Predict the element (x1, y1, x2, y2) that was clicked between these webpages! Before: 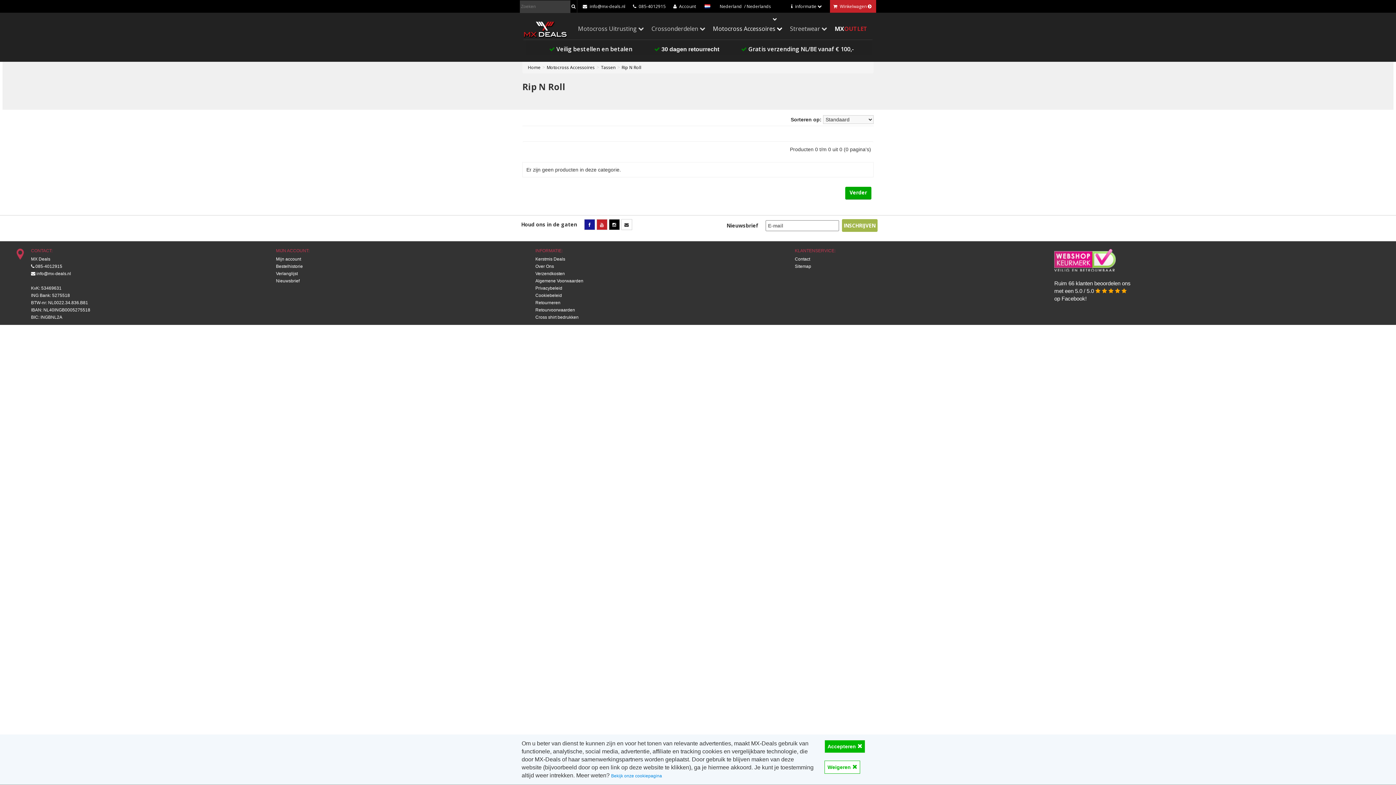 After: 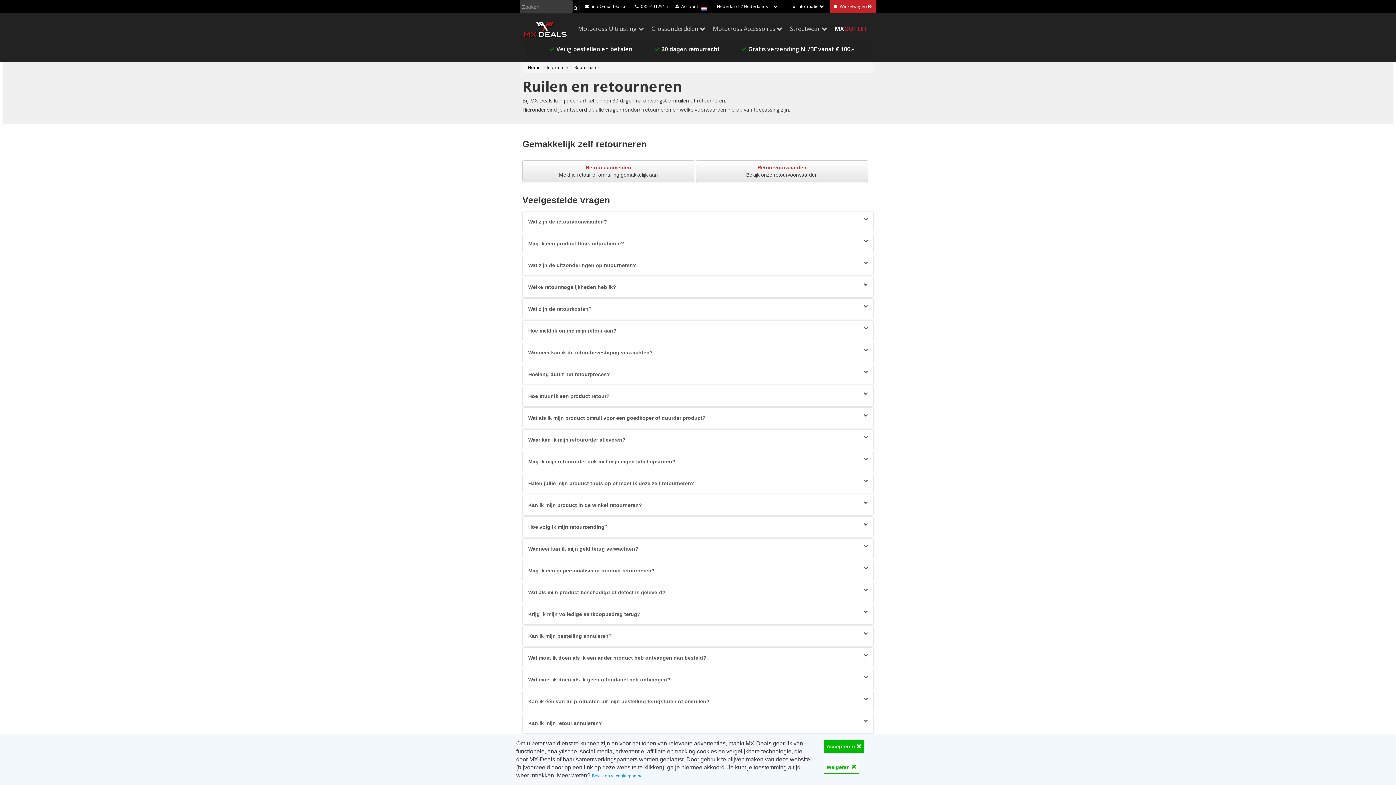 Action: label: Retourneren bbox: (535, 300, 560, 305)